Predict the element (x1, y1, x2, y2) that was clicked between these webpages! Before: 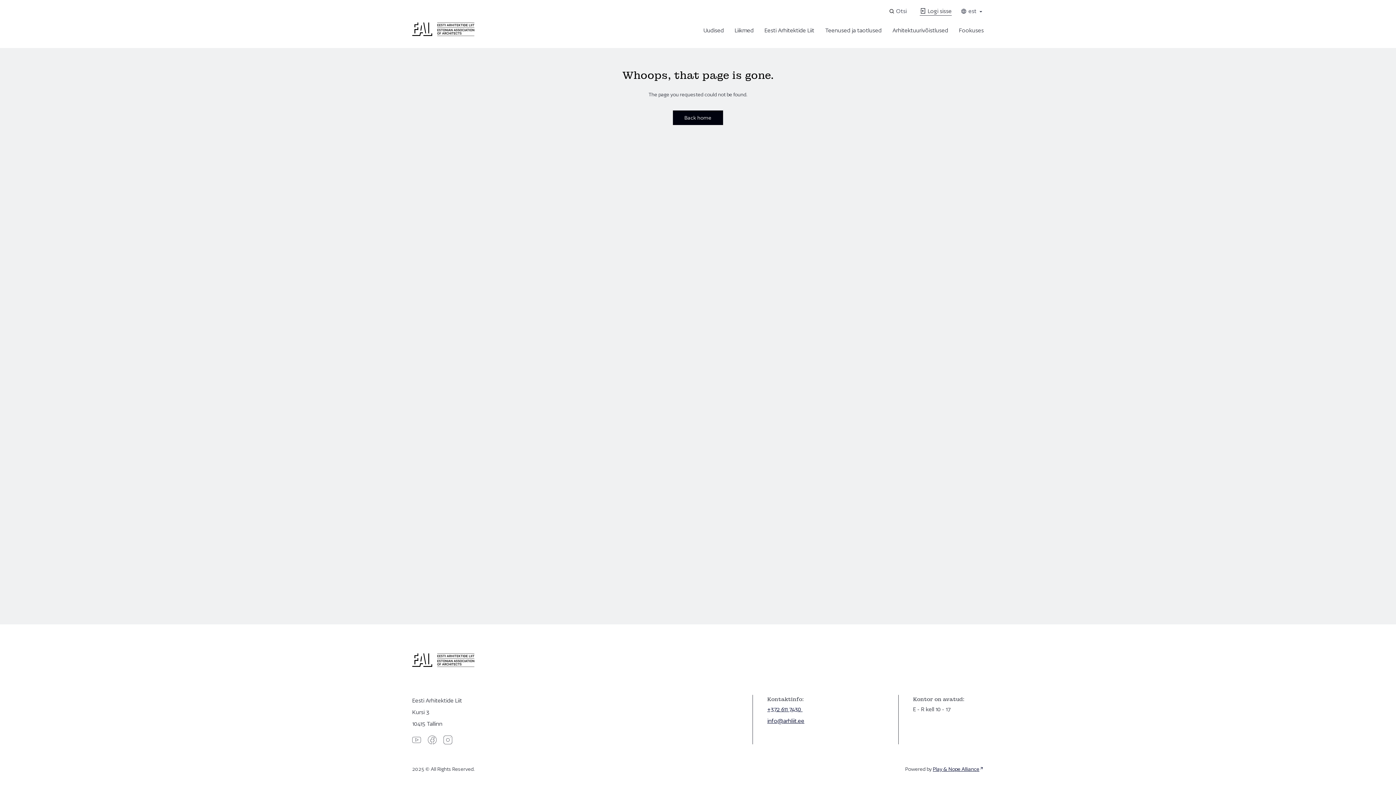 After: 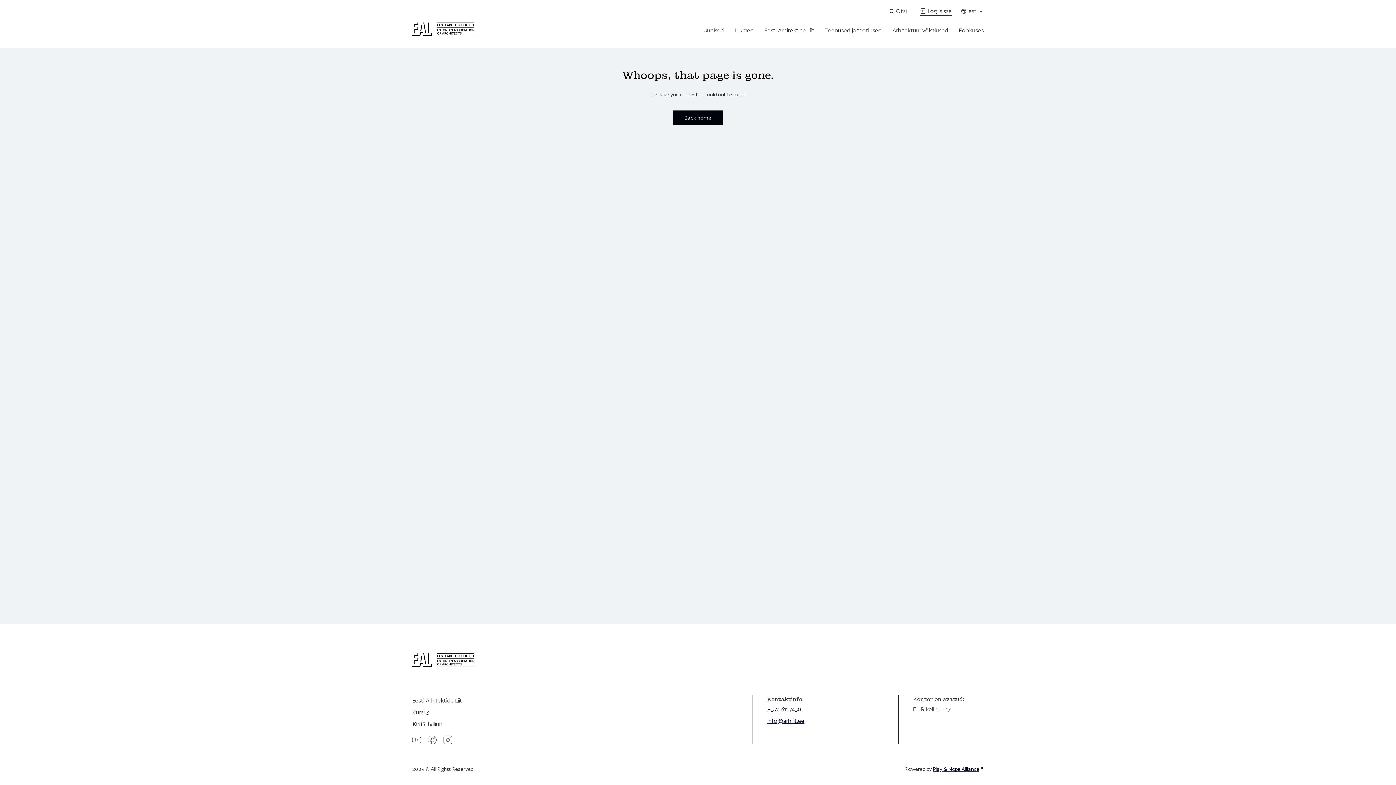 Action: bbox: (412, 737, 421, 743)